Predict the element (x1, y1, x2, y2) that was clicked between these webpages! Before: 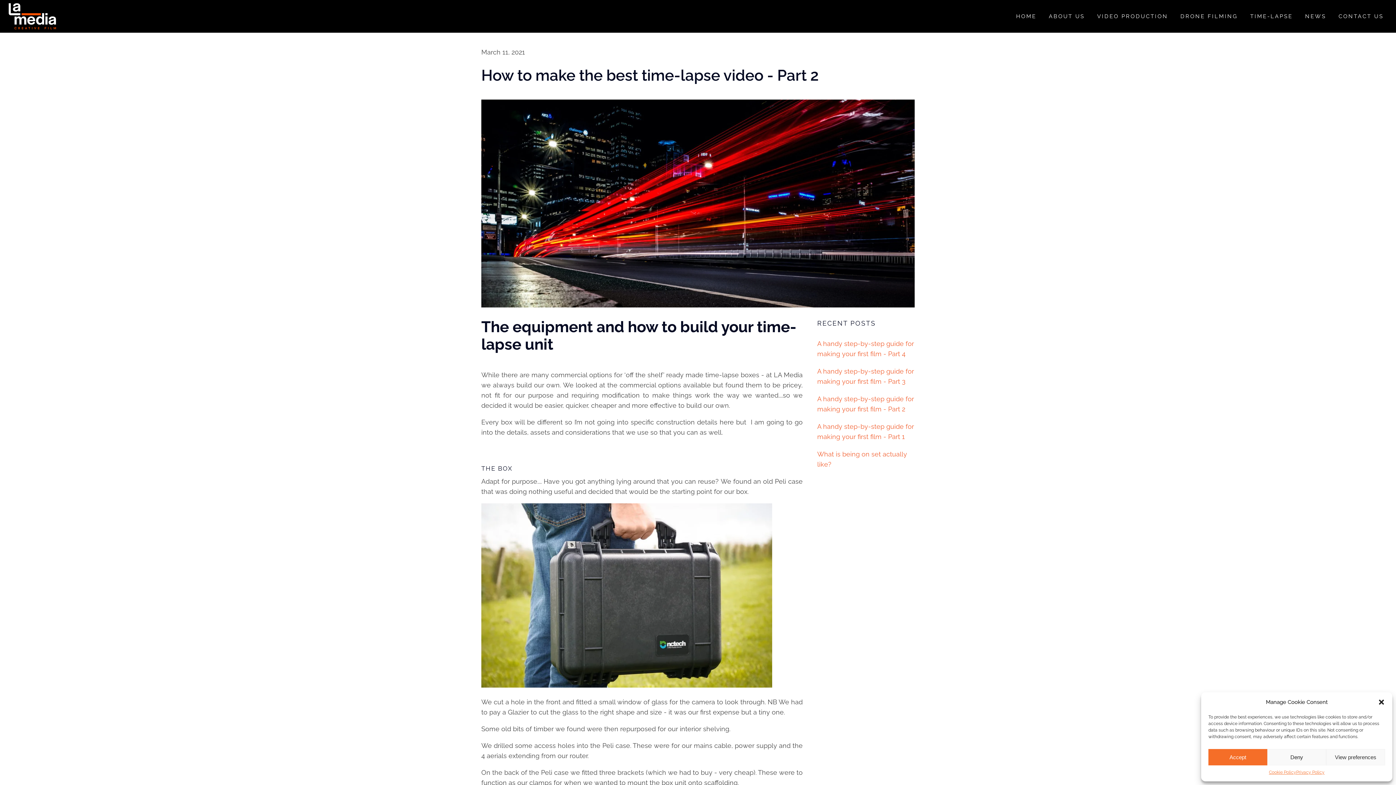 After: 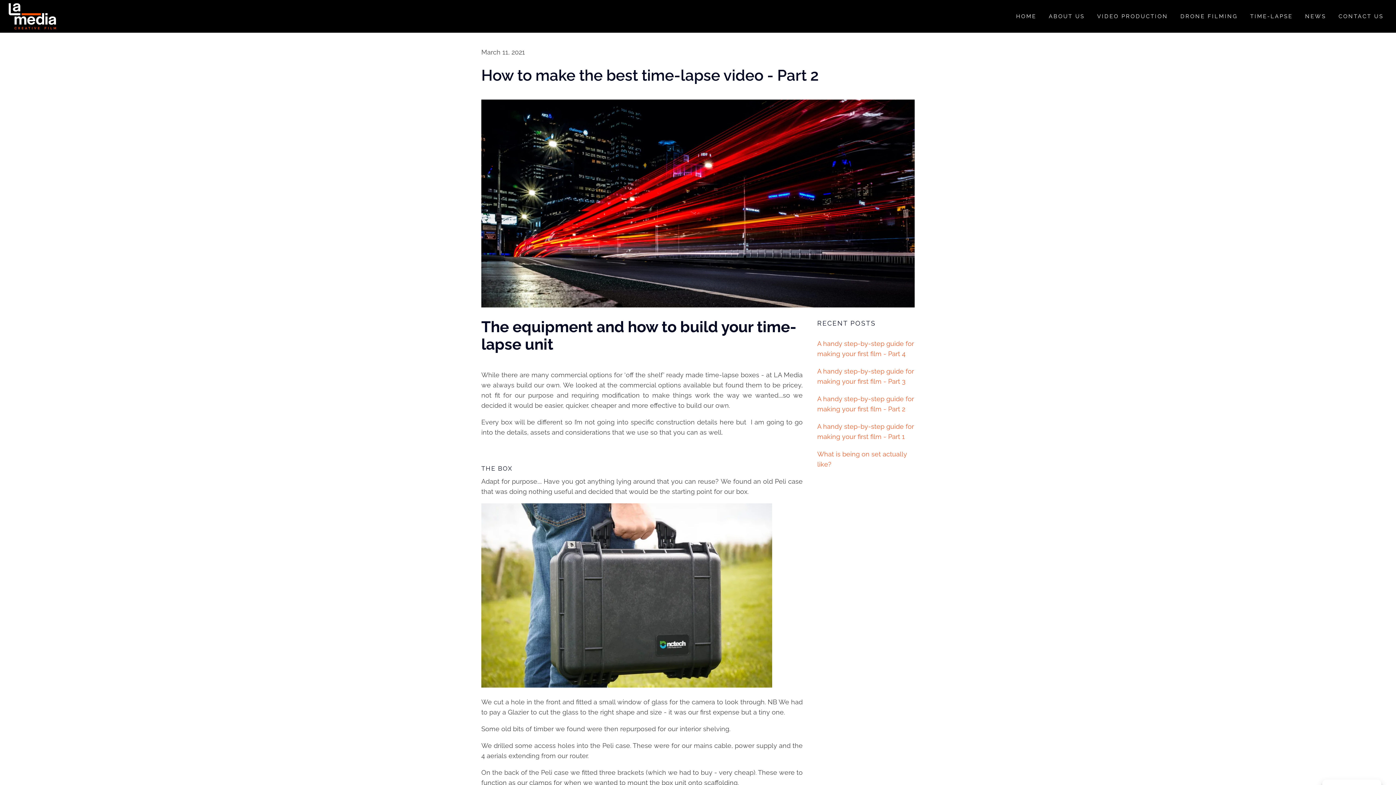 Action: label: Deny bbox: (1267, 749, 1326, 765)